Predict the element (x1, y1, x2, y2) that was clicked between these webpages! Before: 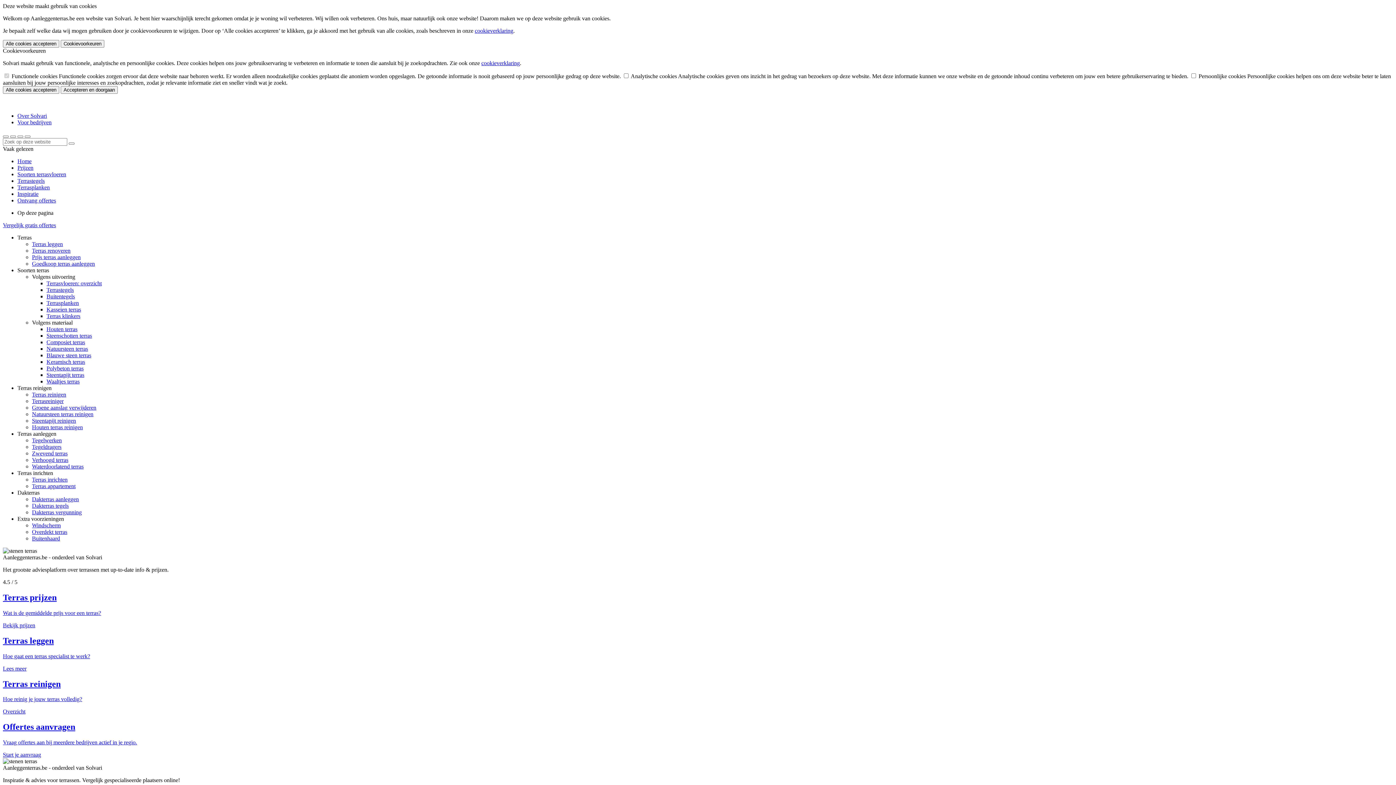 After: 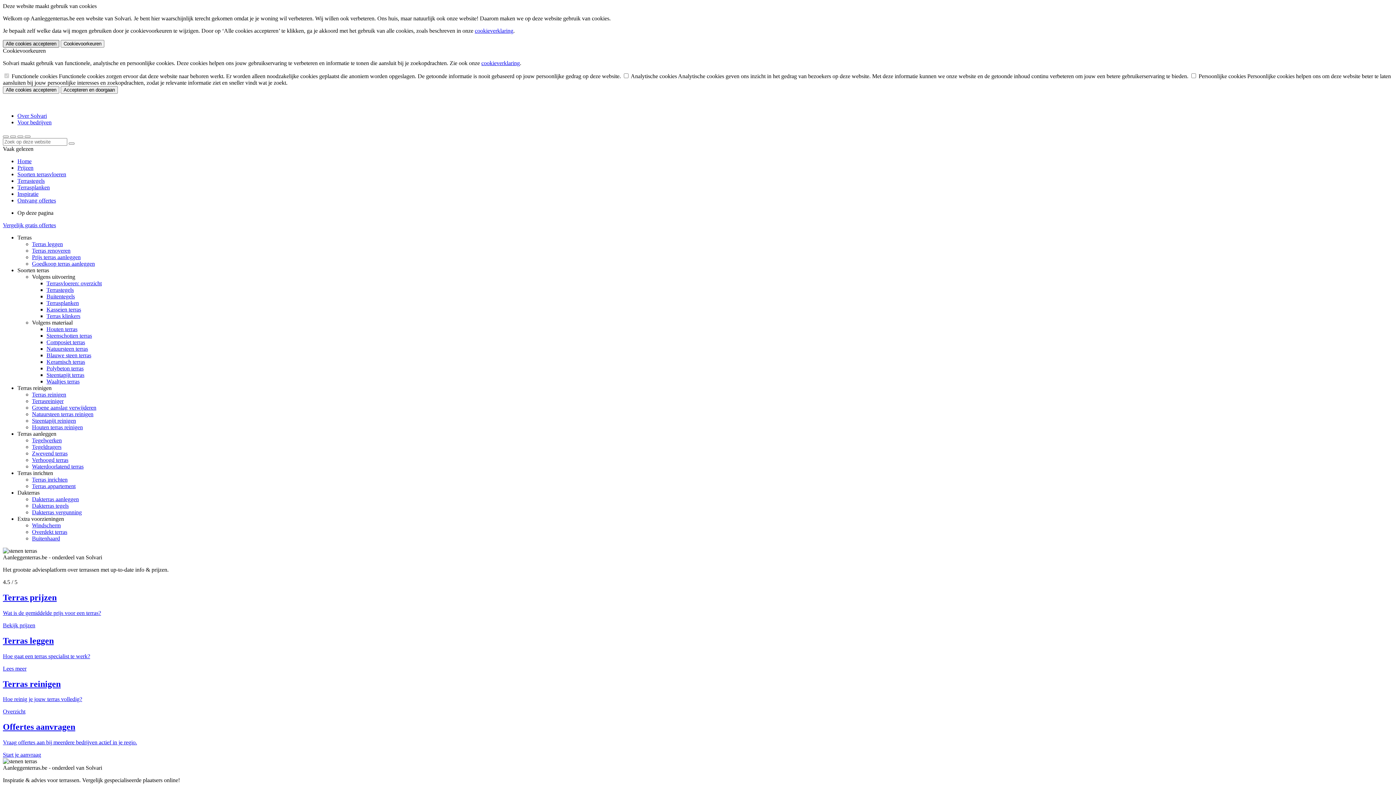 Action: bbox: (2, 40, 59, 47) label: Alle cookies accepteren